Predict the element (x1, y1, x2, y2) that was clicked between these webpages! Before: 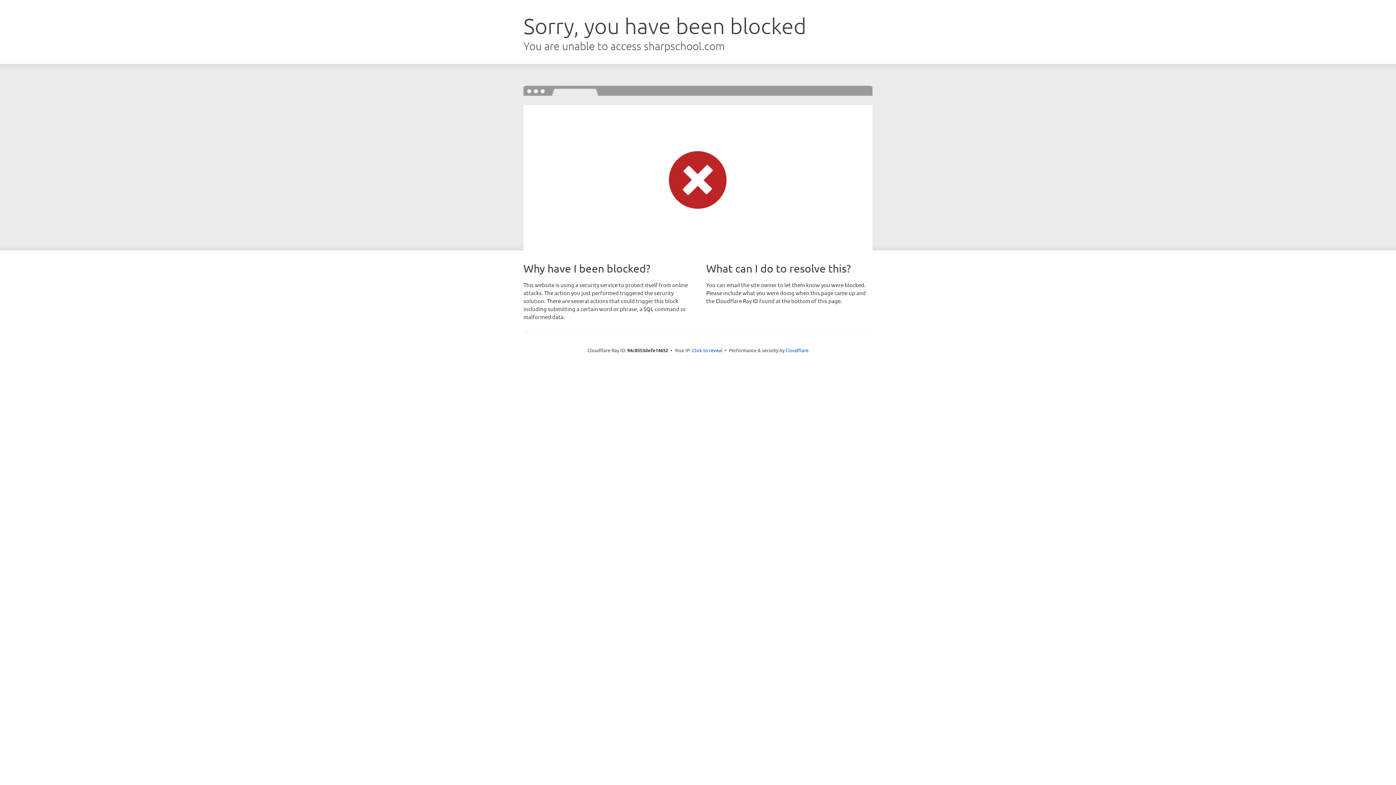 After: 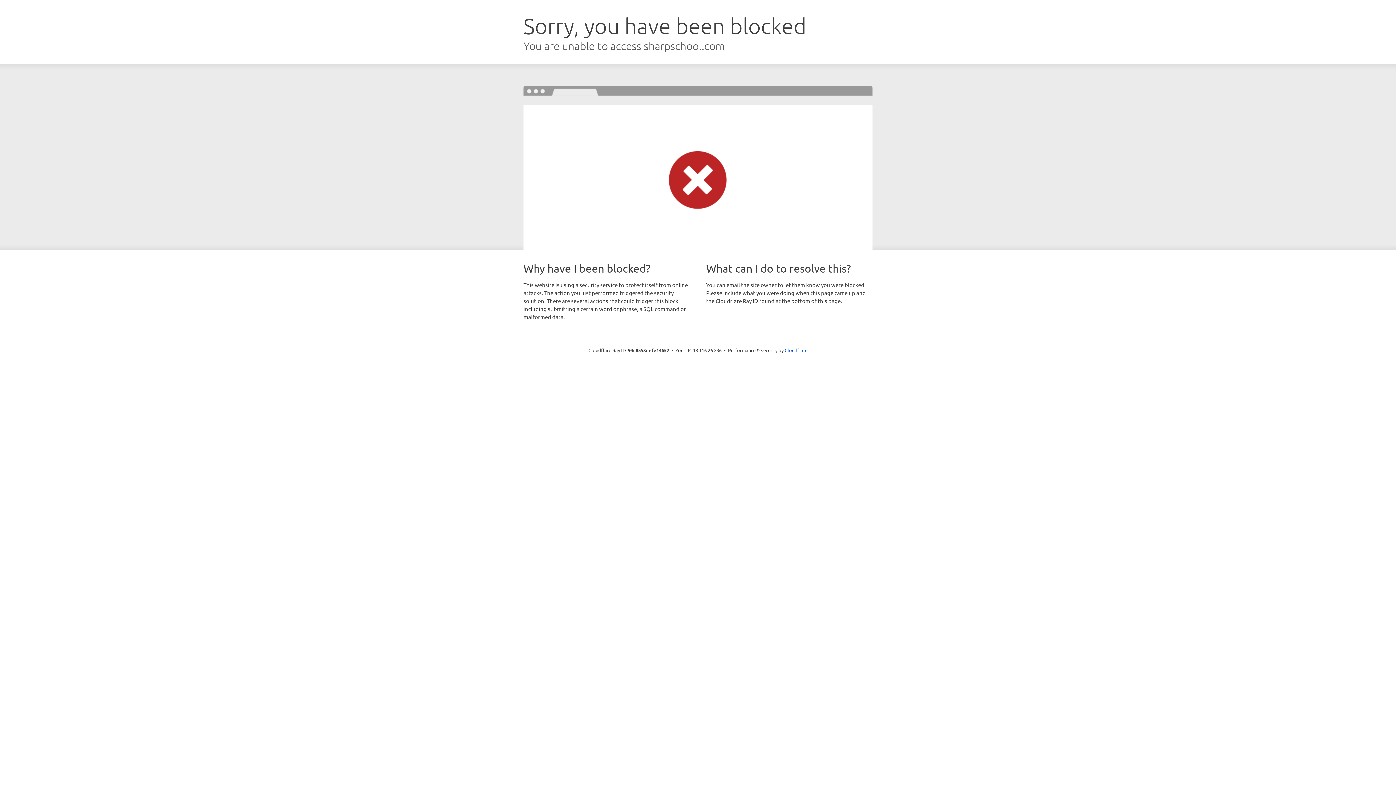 Action: bbox: (692, 346, 722, 353) label: Click to reveal